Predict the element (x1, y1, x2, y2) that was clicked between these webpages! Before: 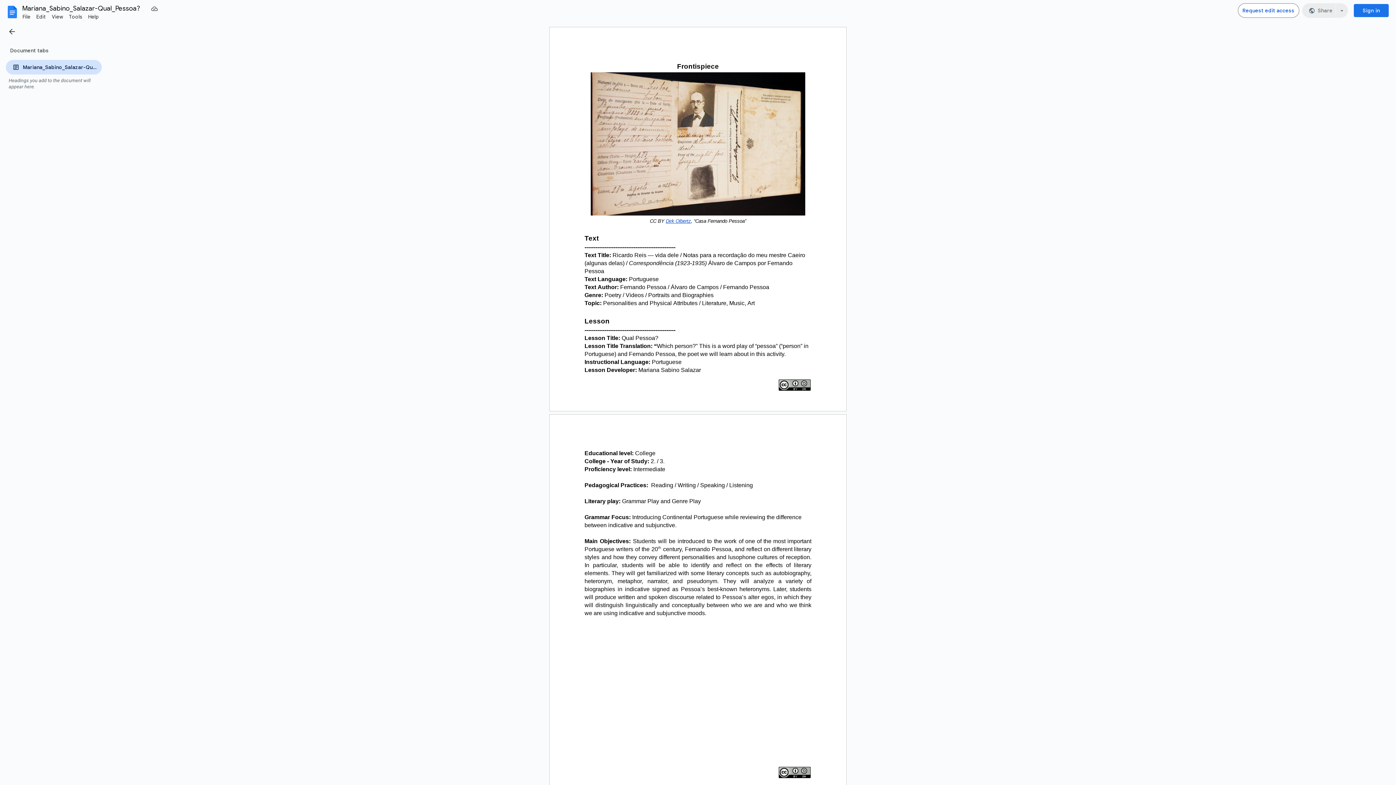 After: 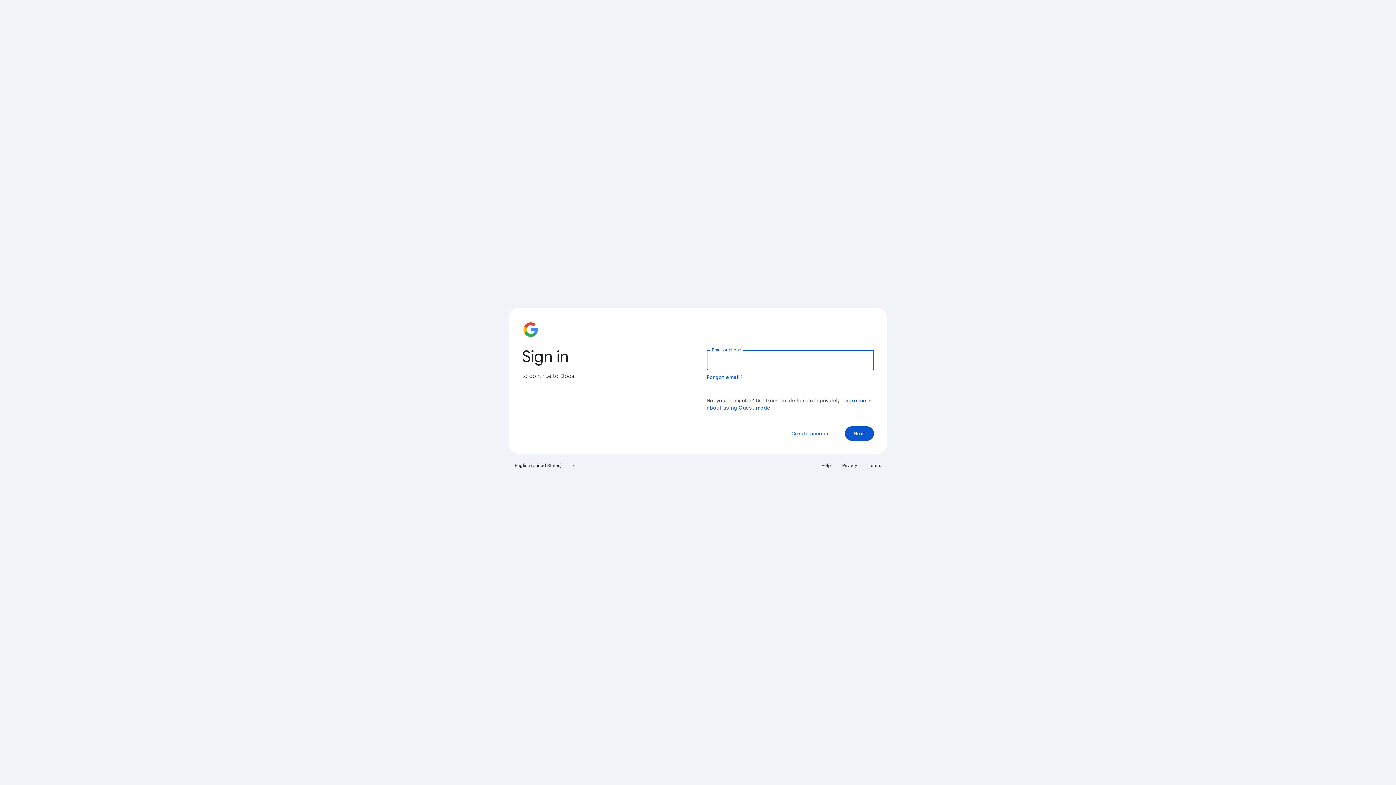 Action: bbox: (1354, 4, 1389, 17) label: Sign in